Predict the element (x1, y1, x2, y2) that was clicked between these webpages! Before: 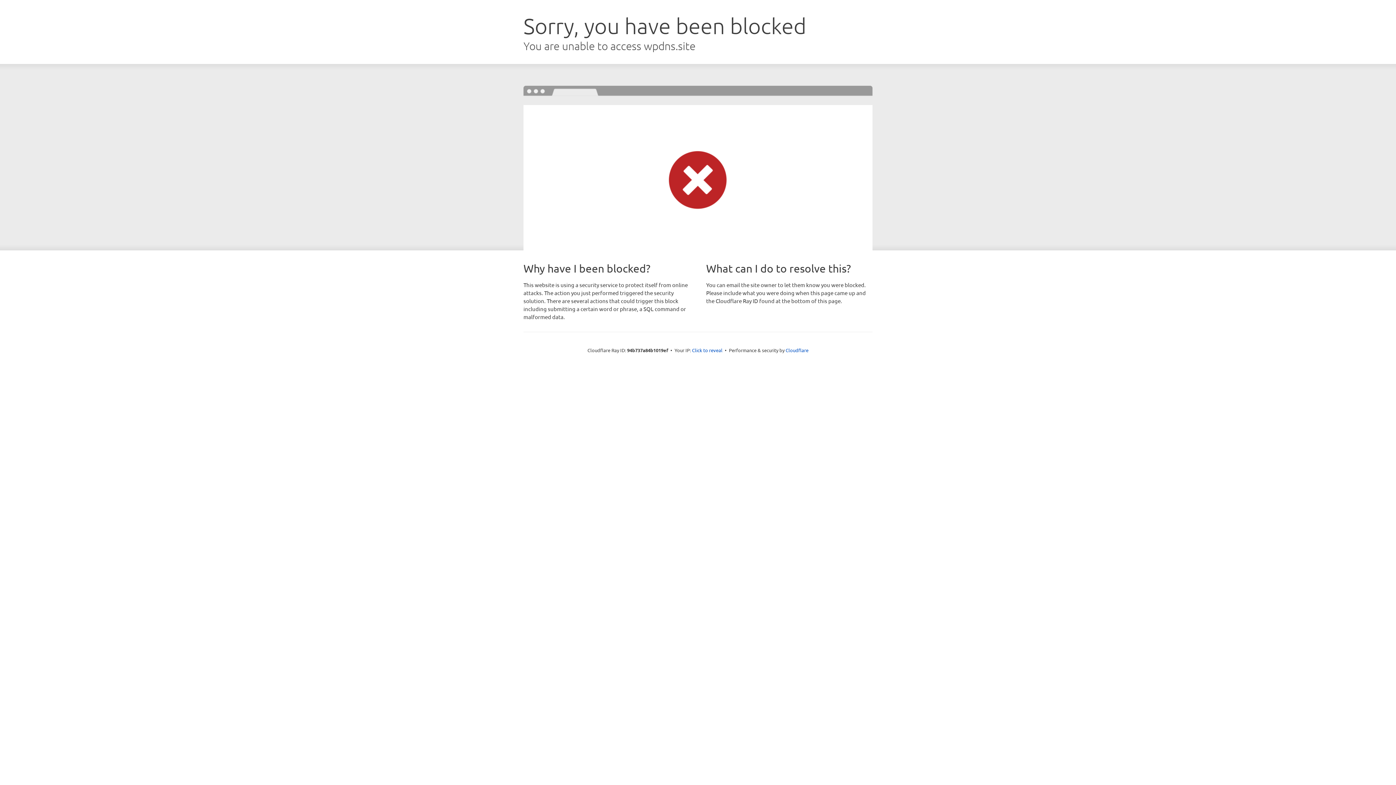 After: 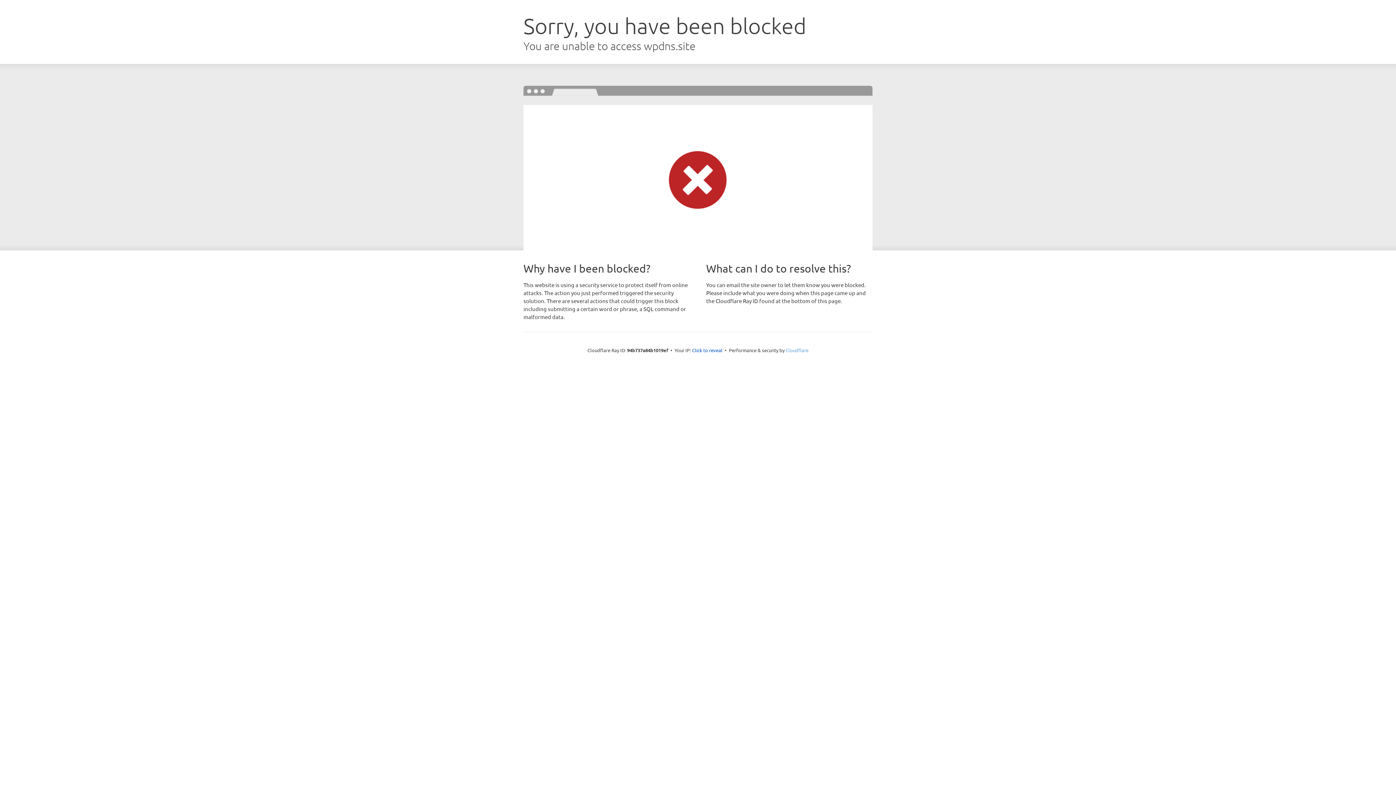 Action: bbox: (785, 347, 808, 353) label: Cloudflare